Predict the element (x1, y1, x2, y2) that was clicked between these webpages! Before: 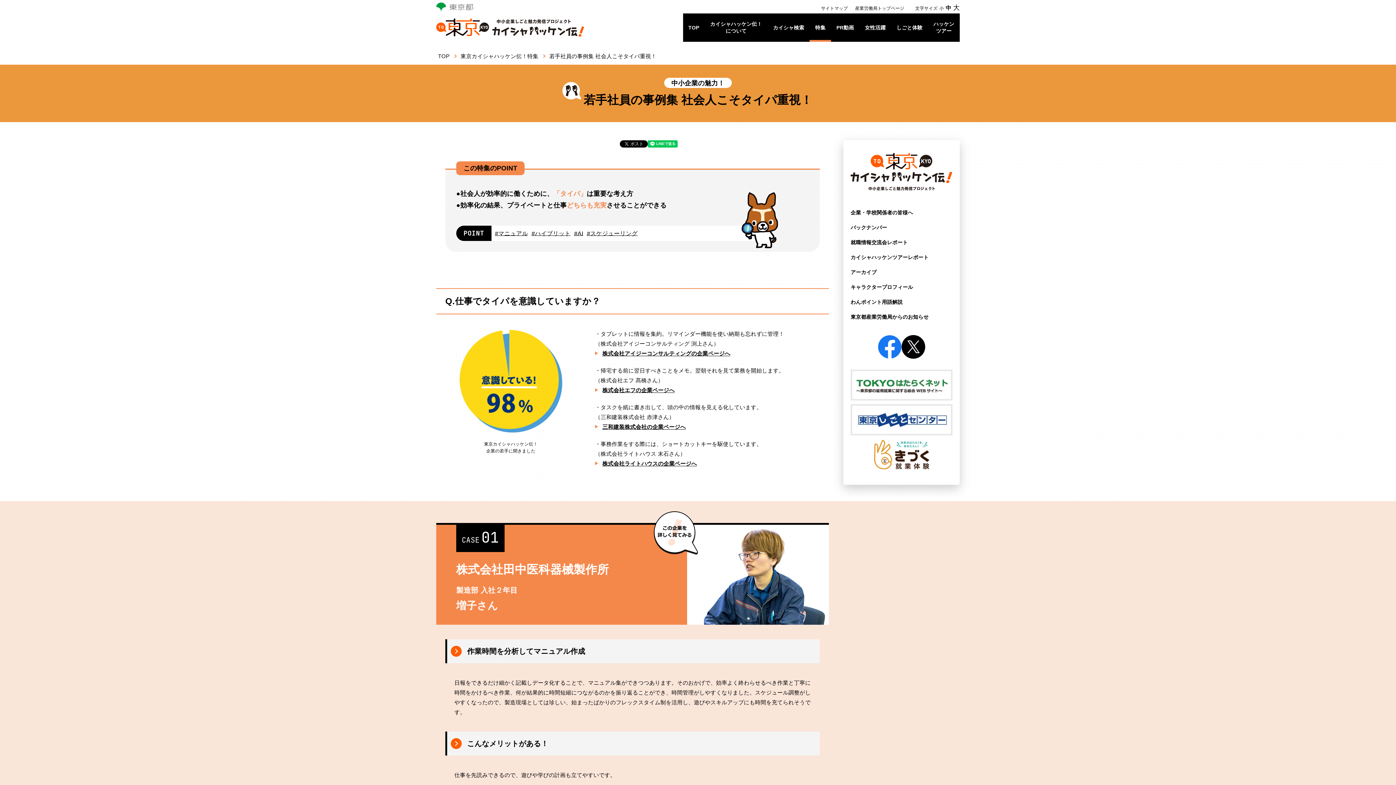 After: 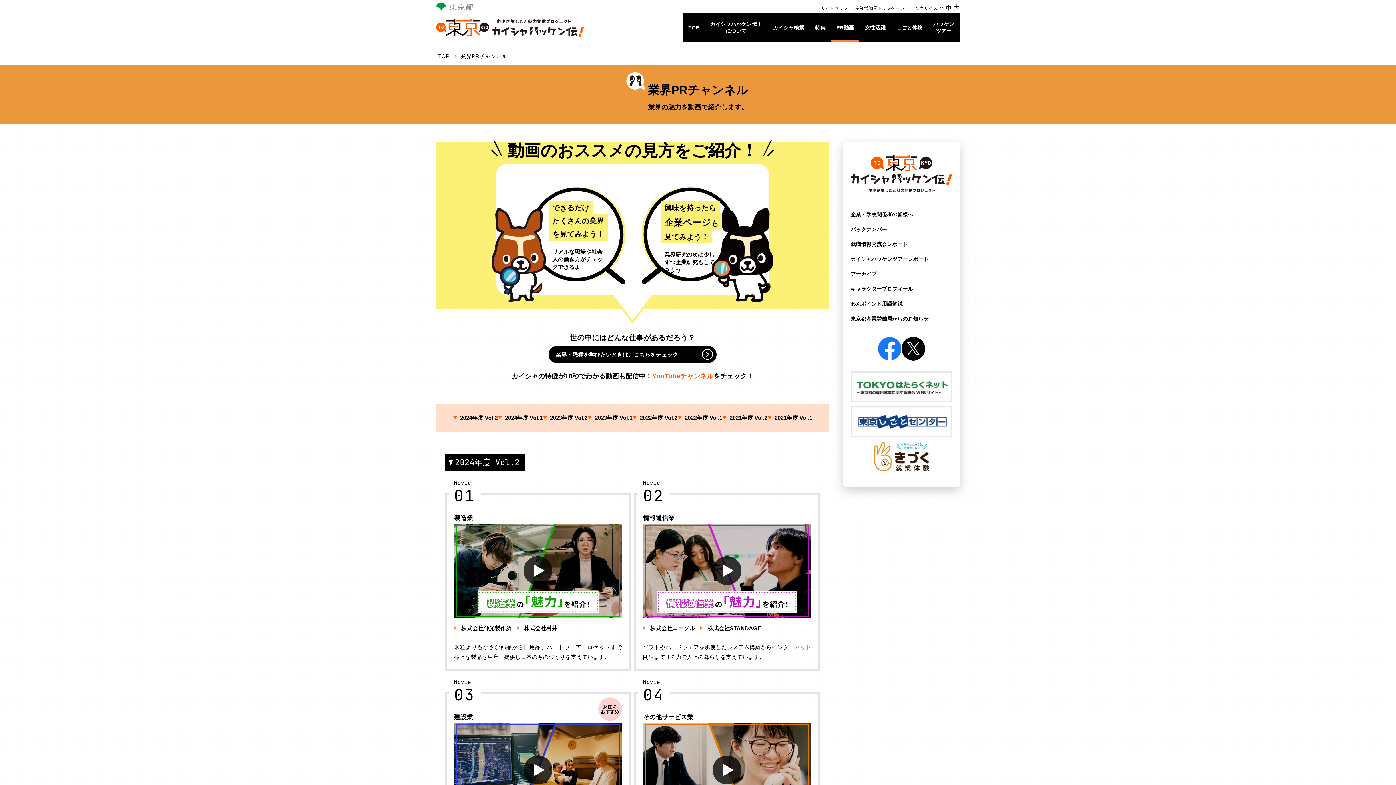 Action: label: PR動画 bbox: (831, 13, 859, 41)